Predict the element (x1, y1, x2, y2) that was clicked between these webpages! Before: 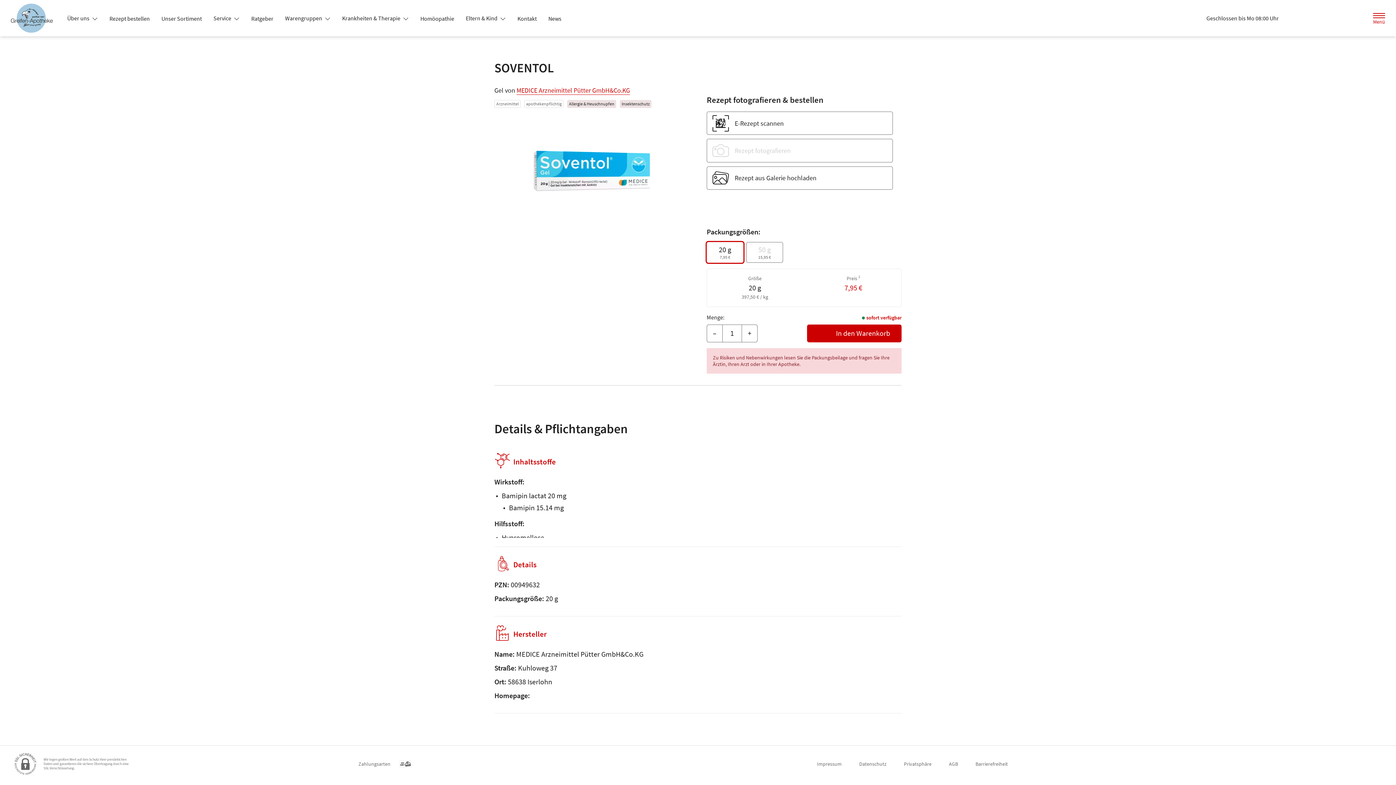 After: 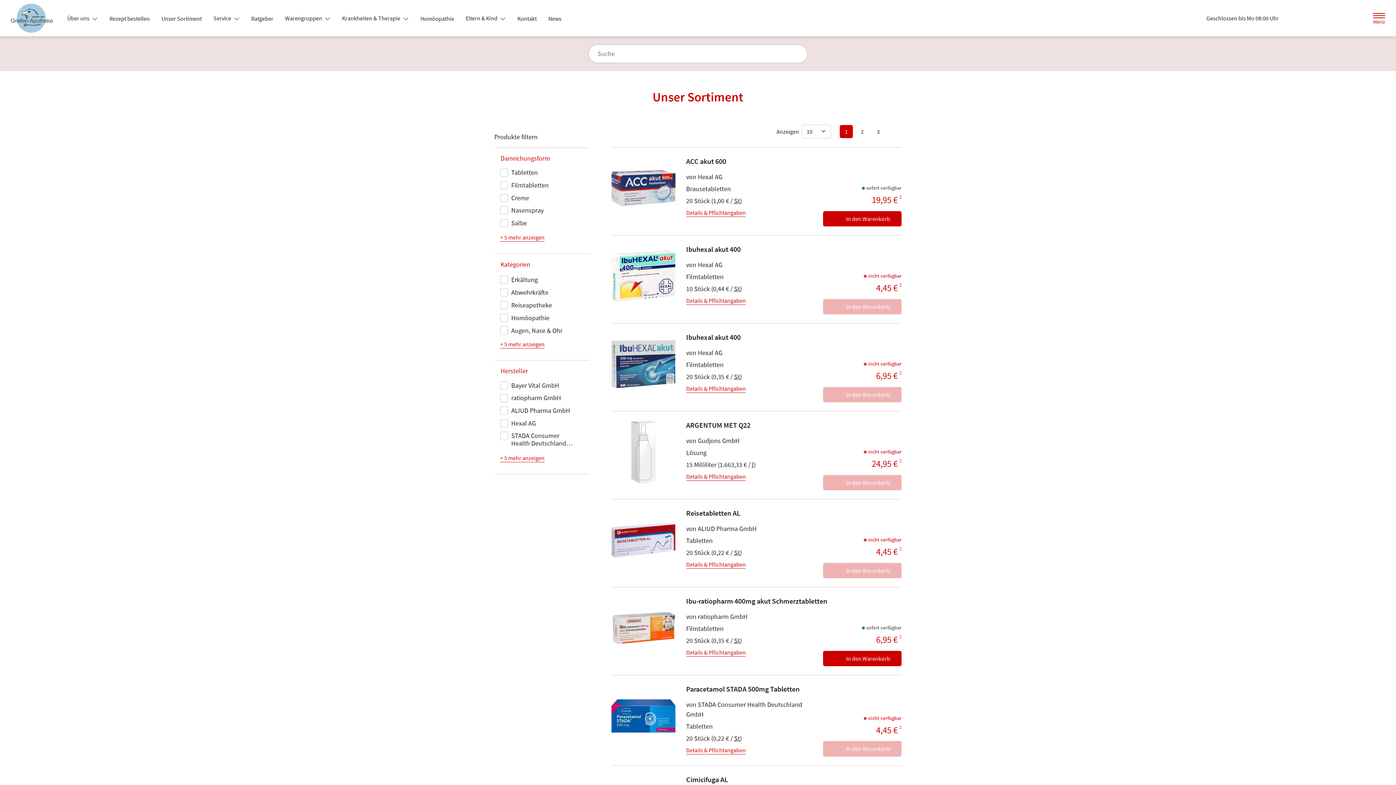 Action: label: Unser Sortiment bbox: (155, 12, 207, 25)